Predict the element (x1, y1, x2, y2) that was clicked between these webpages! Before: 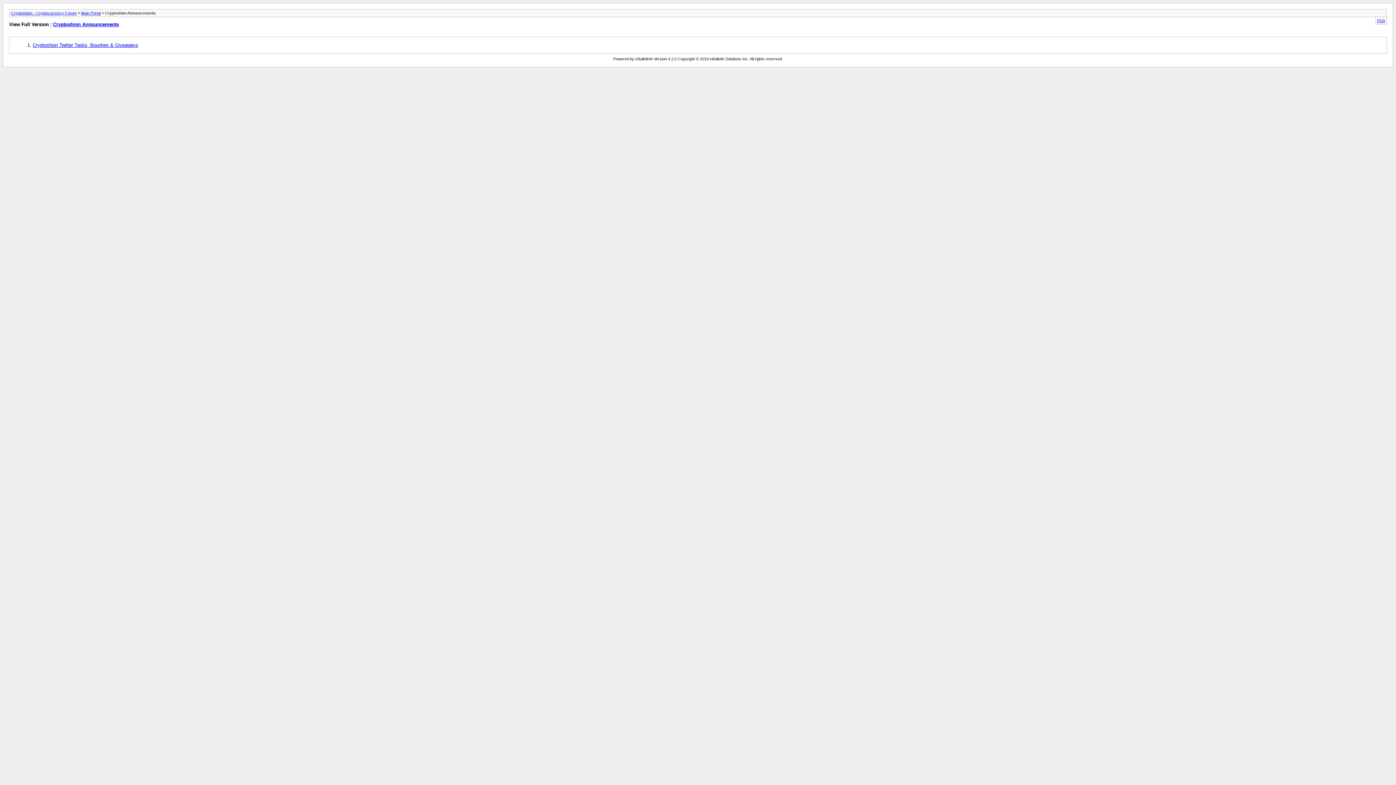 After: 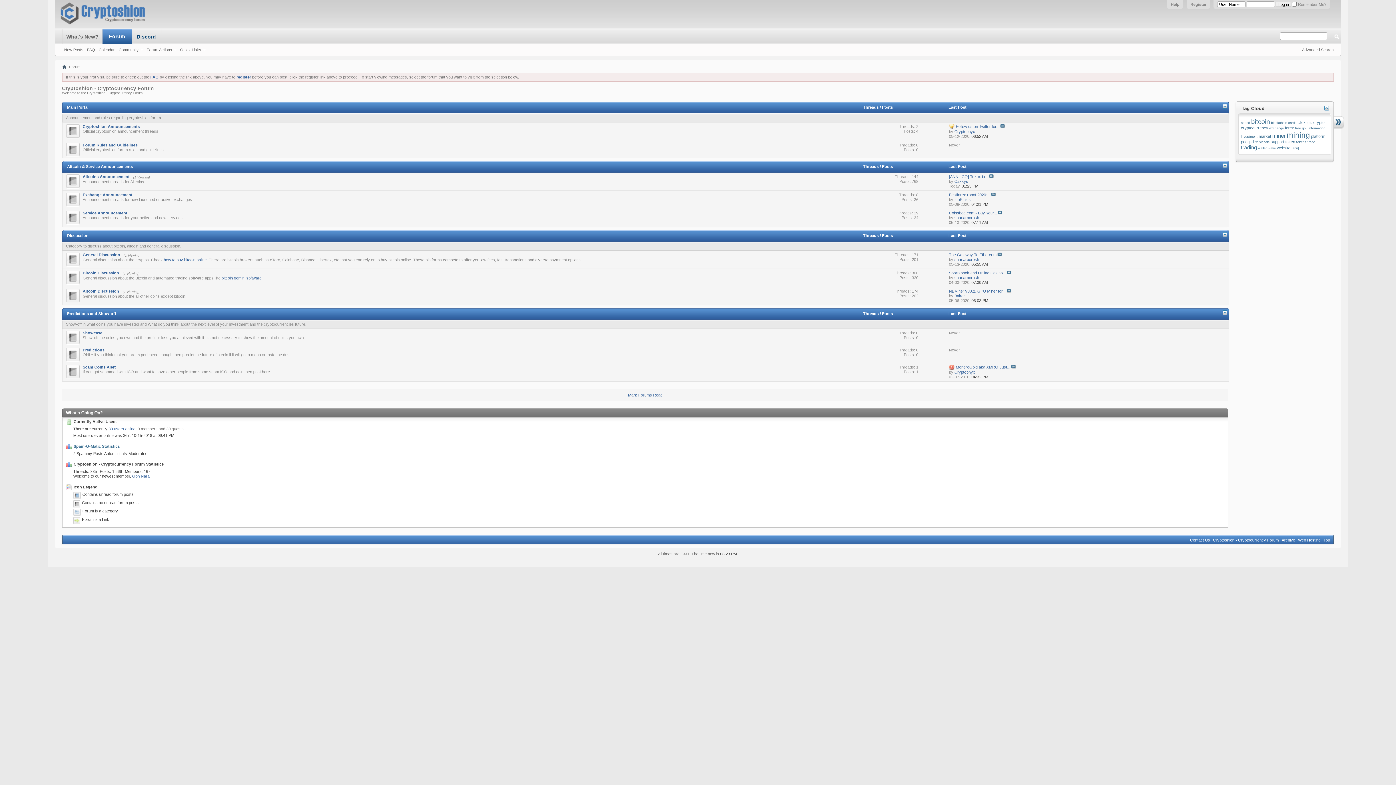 Action: bbox: (53, 21, 118, 27) label: Cryptoshion Announcements